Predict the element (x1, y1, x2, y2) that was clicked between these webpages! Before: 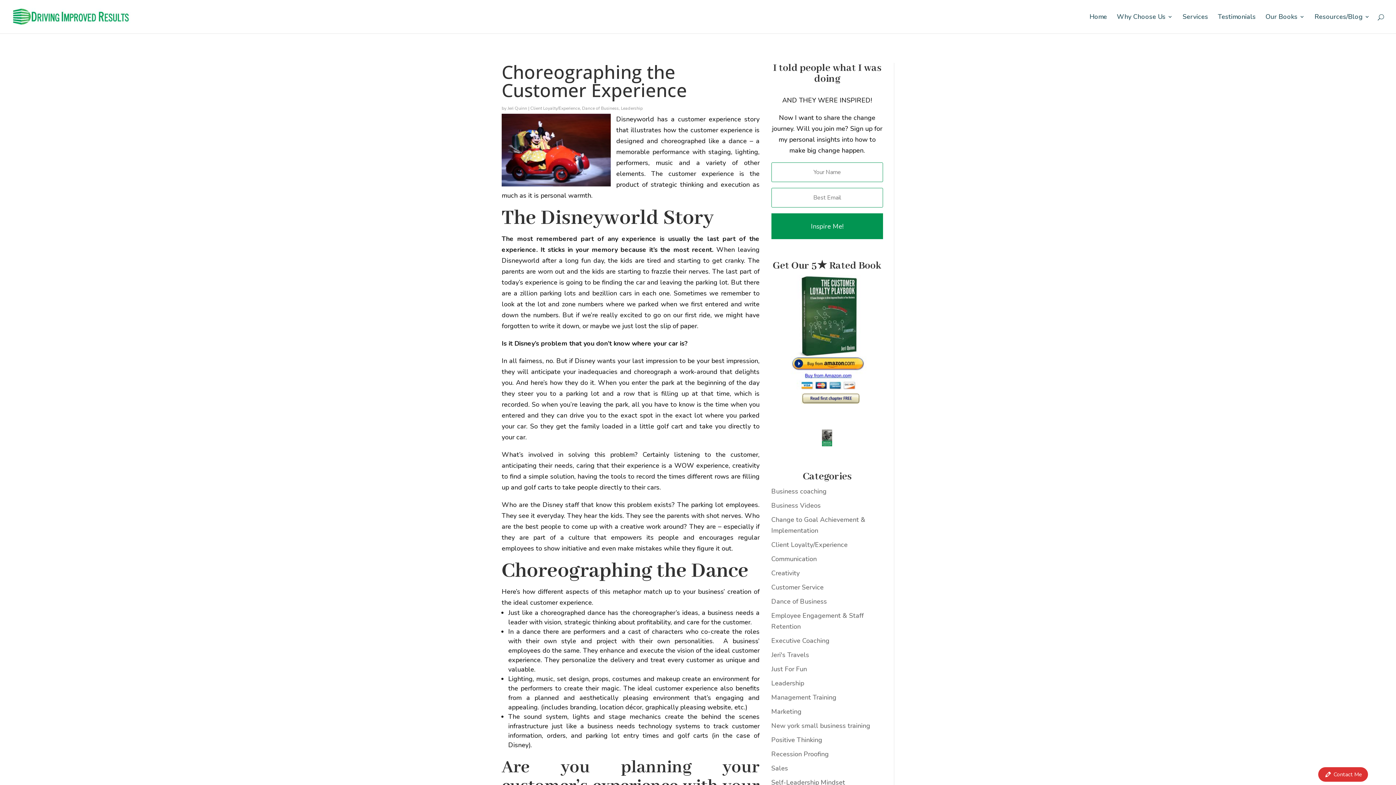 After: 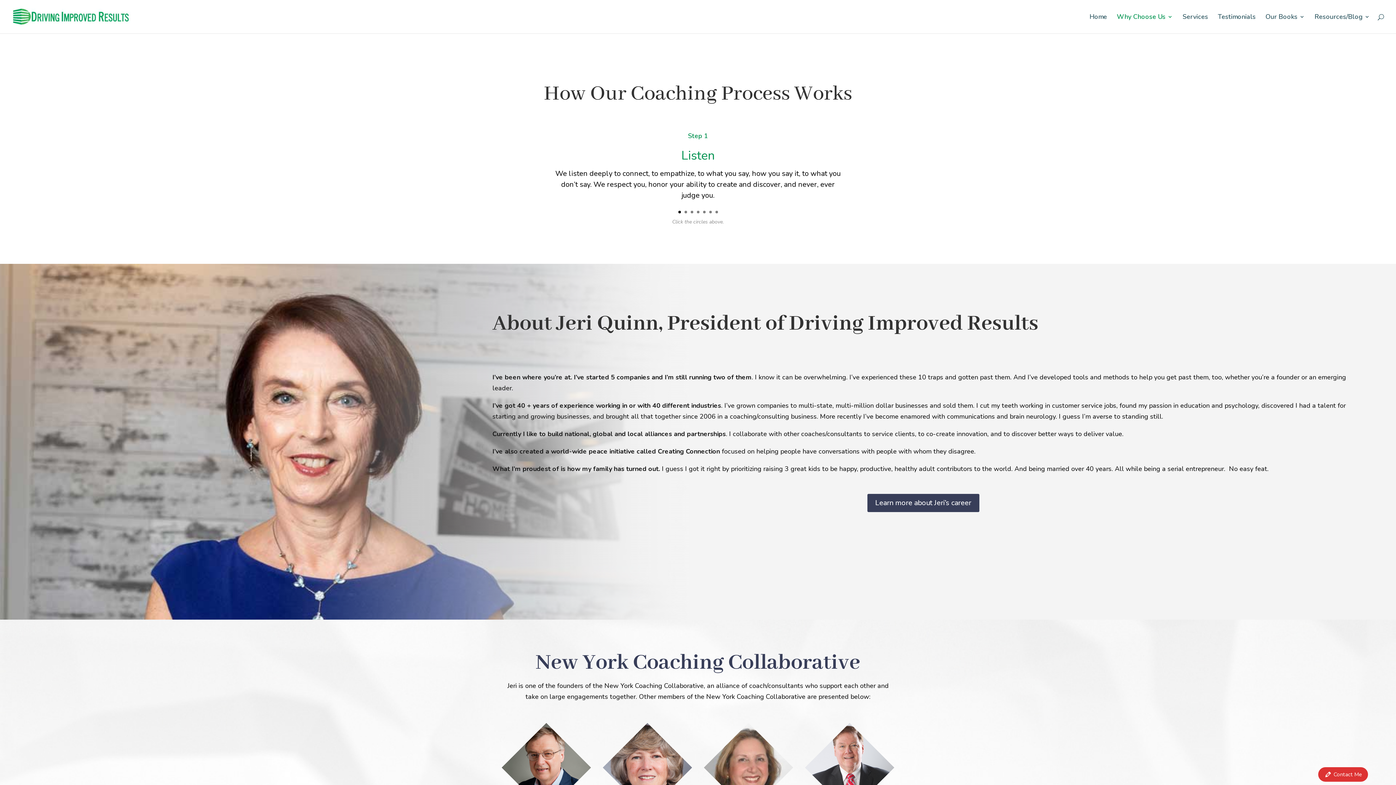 Action: bbox: (1117, 14, 1173, 33) label: Why Choose Us